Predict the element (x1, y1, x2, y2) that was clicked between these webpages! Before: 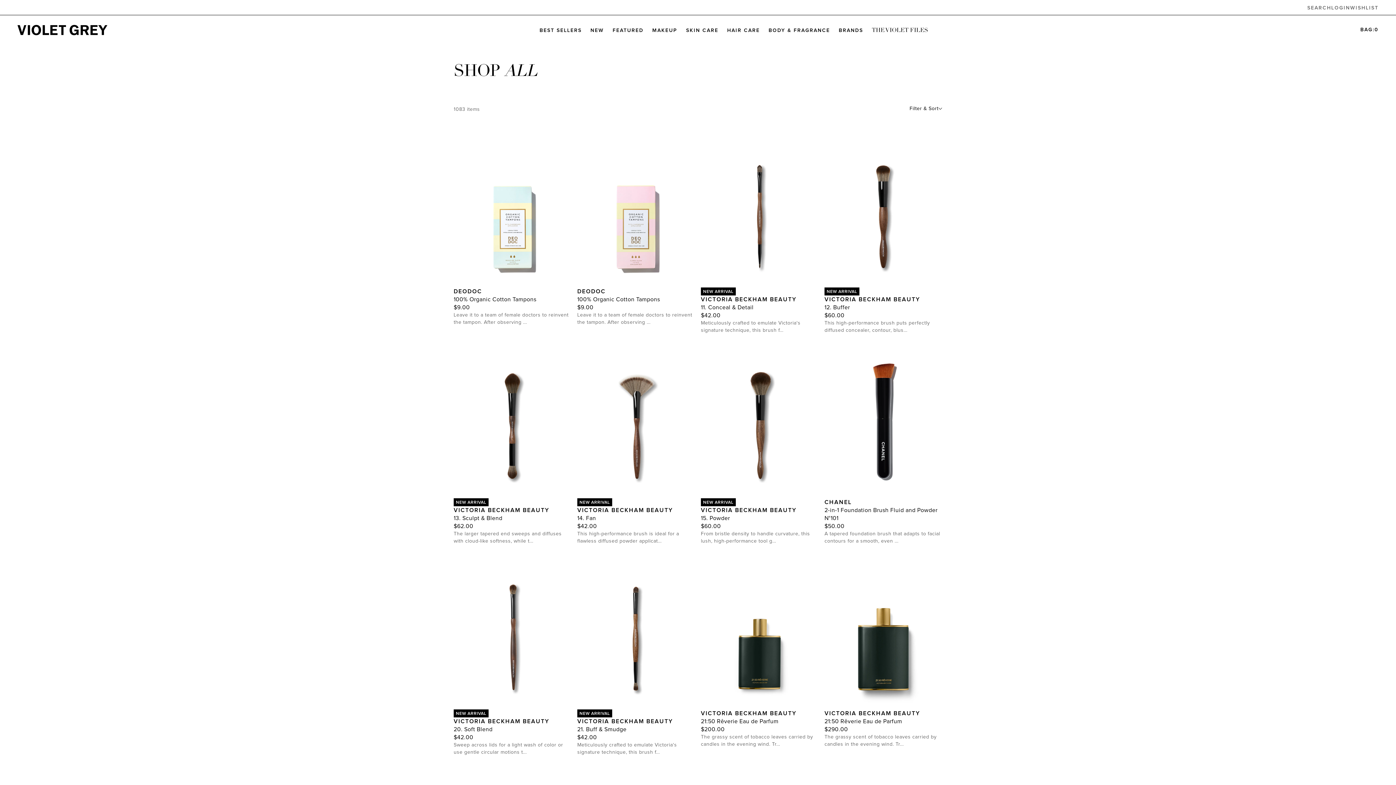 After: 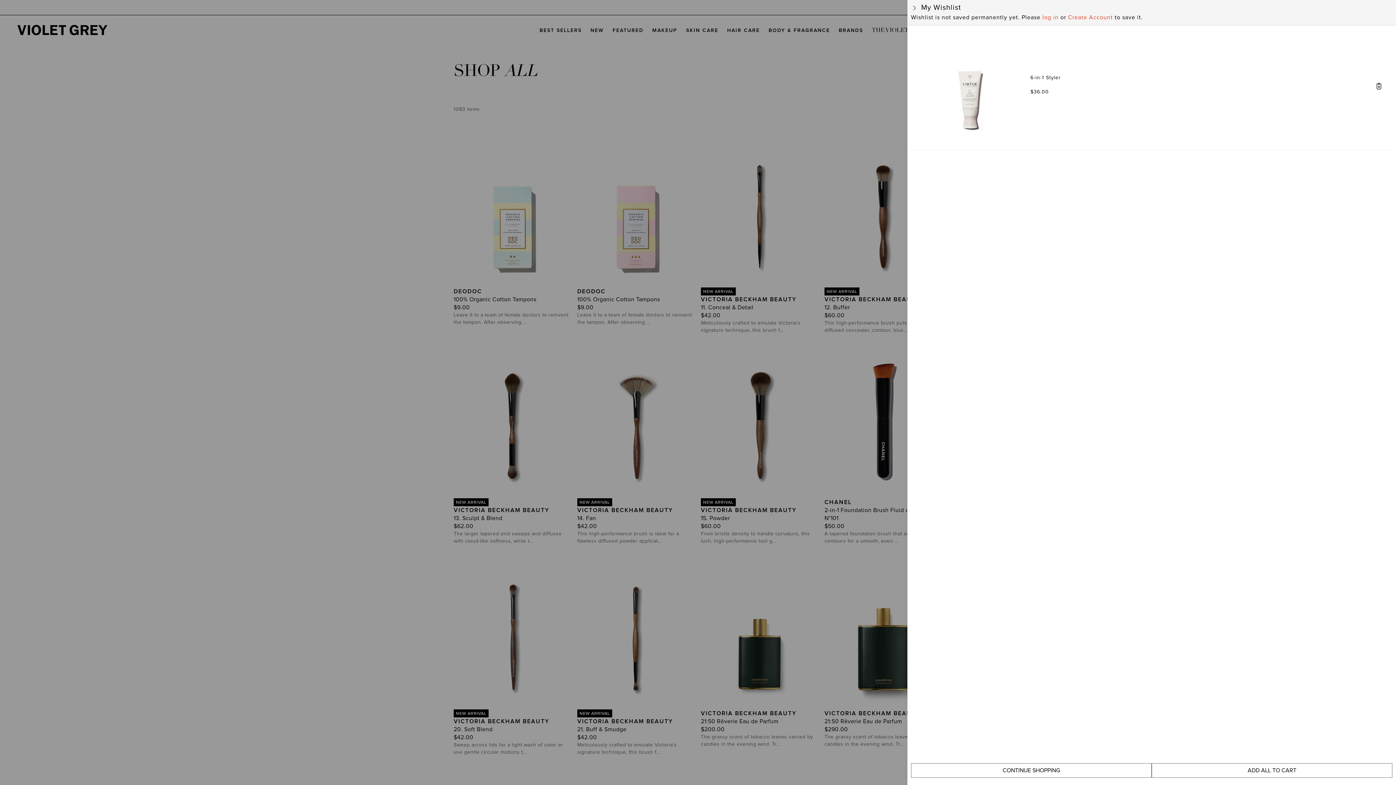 Action: bbox: (802, 770, 812, 780)